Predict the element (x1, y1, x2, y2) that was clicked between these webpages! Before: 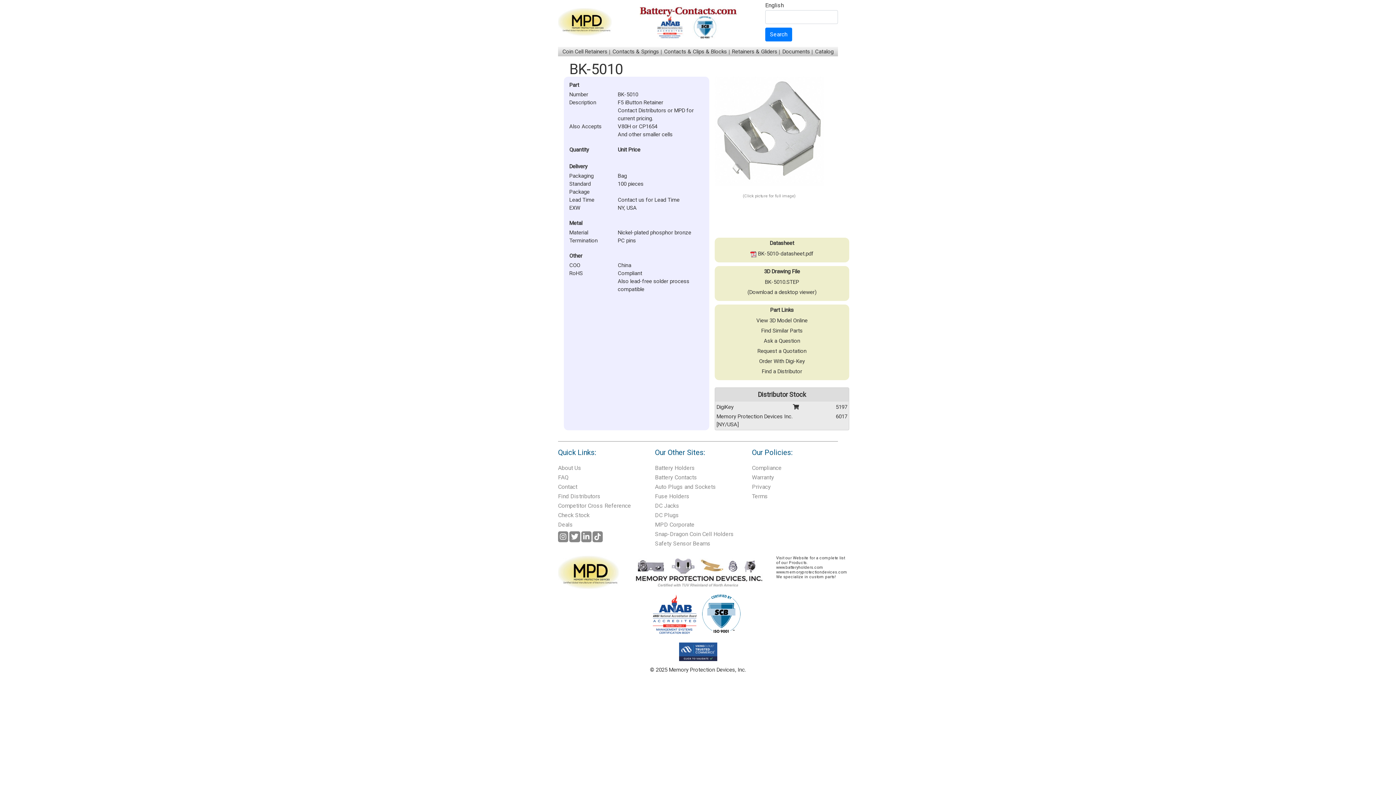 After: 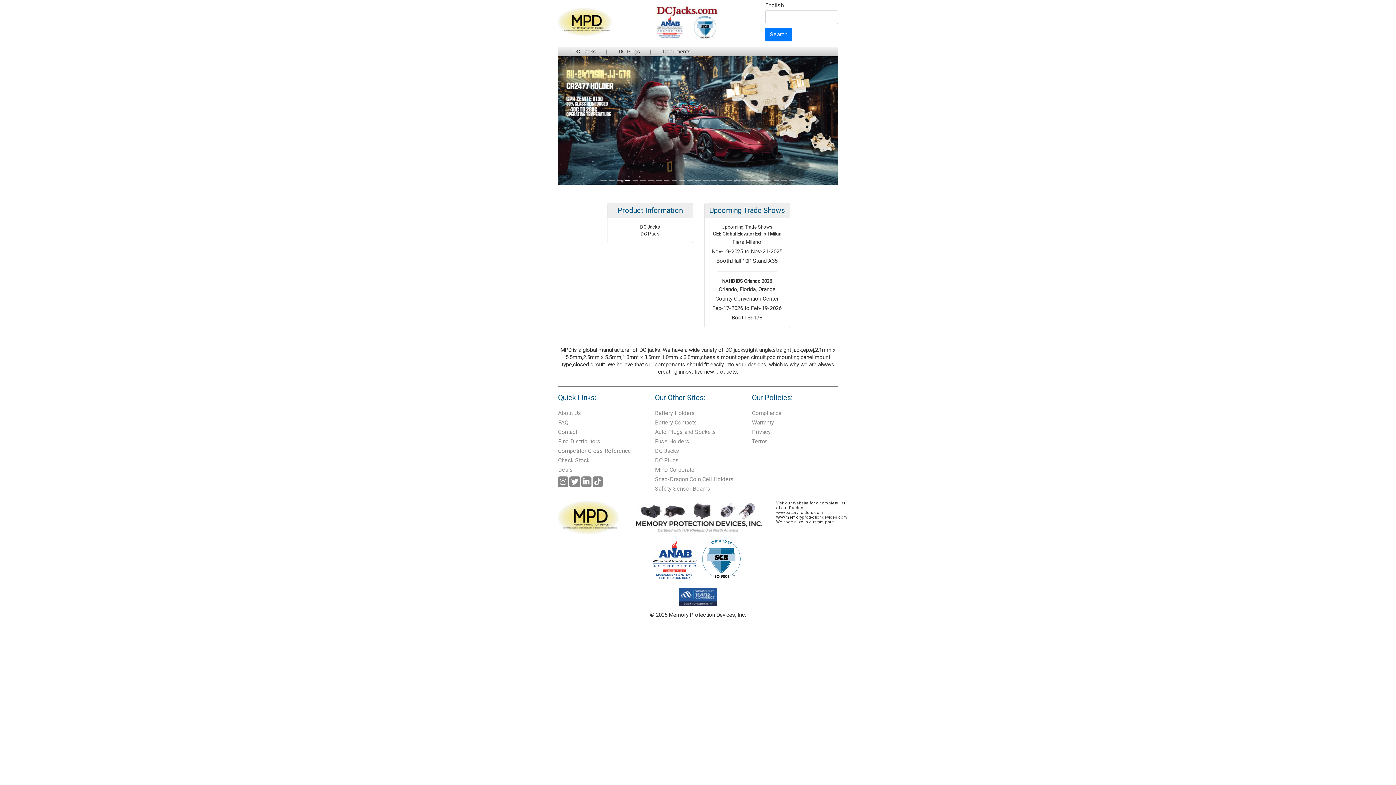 Action: label: DC Jacks bbox: (655, 502, 679, 509)